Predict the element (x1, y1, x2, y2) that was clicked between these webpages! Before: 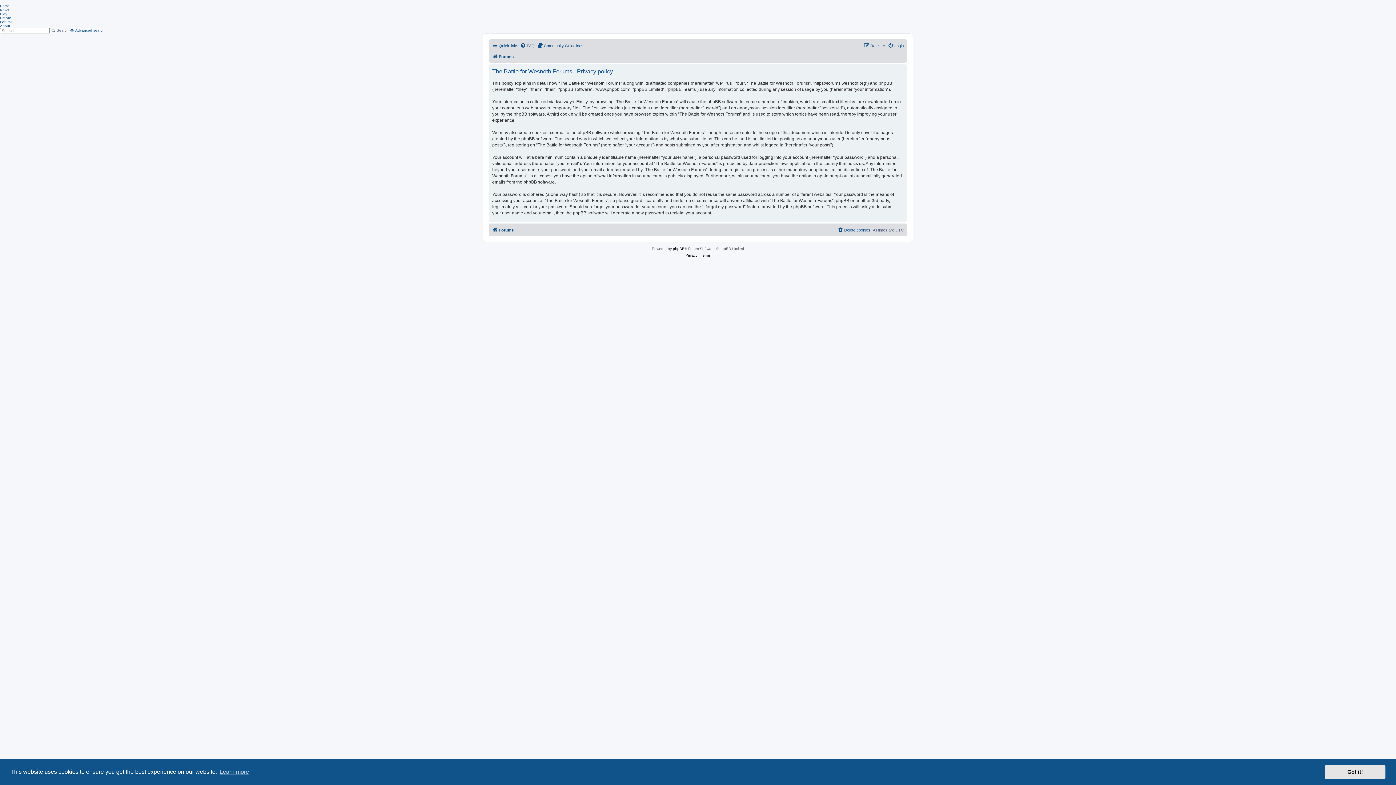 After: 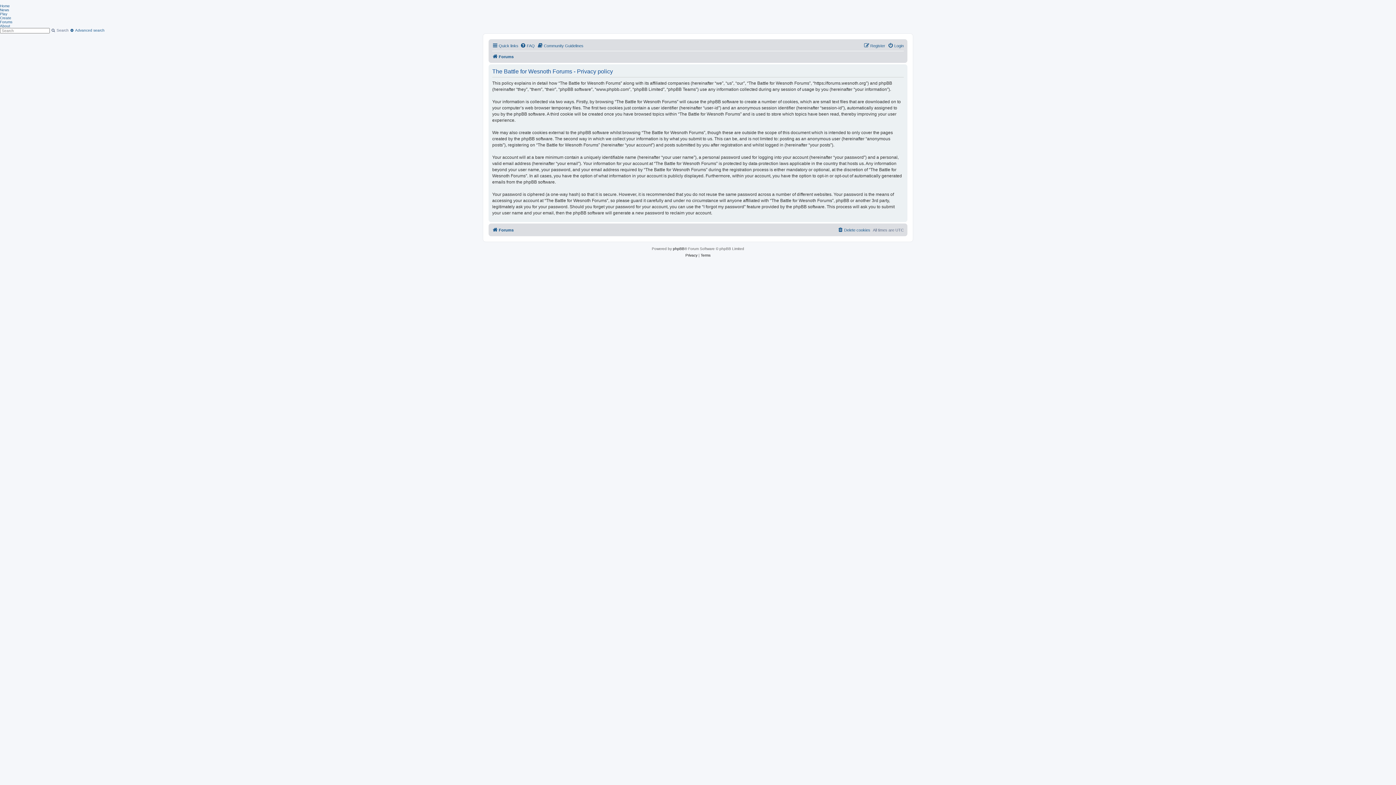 Action: label: dismiss cookie message bbox: (1325, 765, 1385, 779)